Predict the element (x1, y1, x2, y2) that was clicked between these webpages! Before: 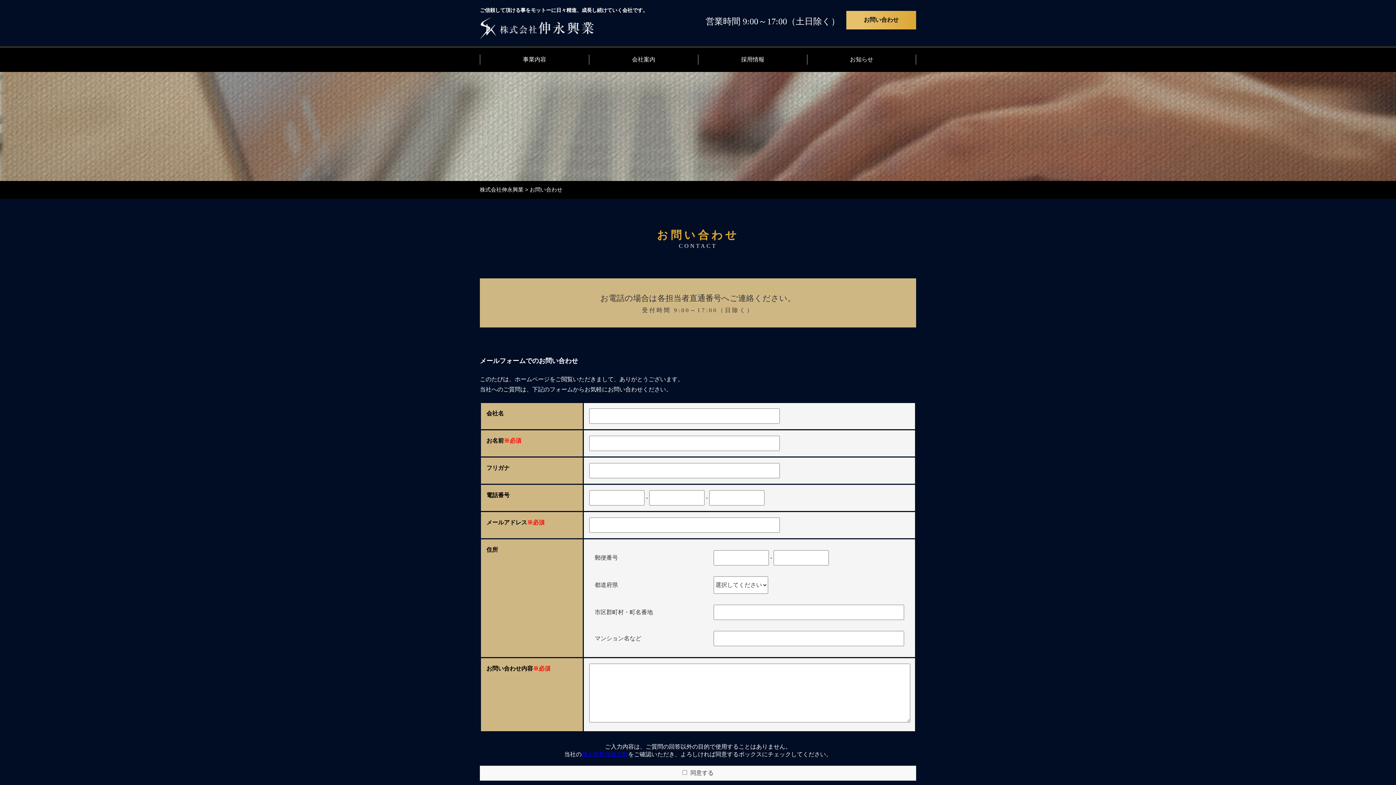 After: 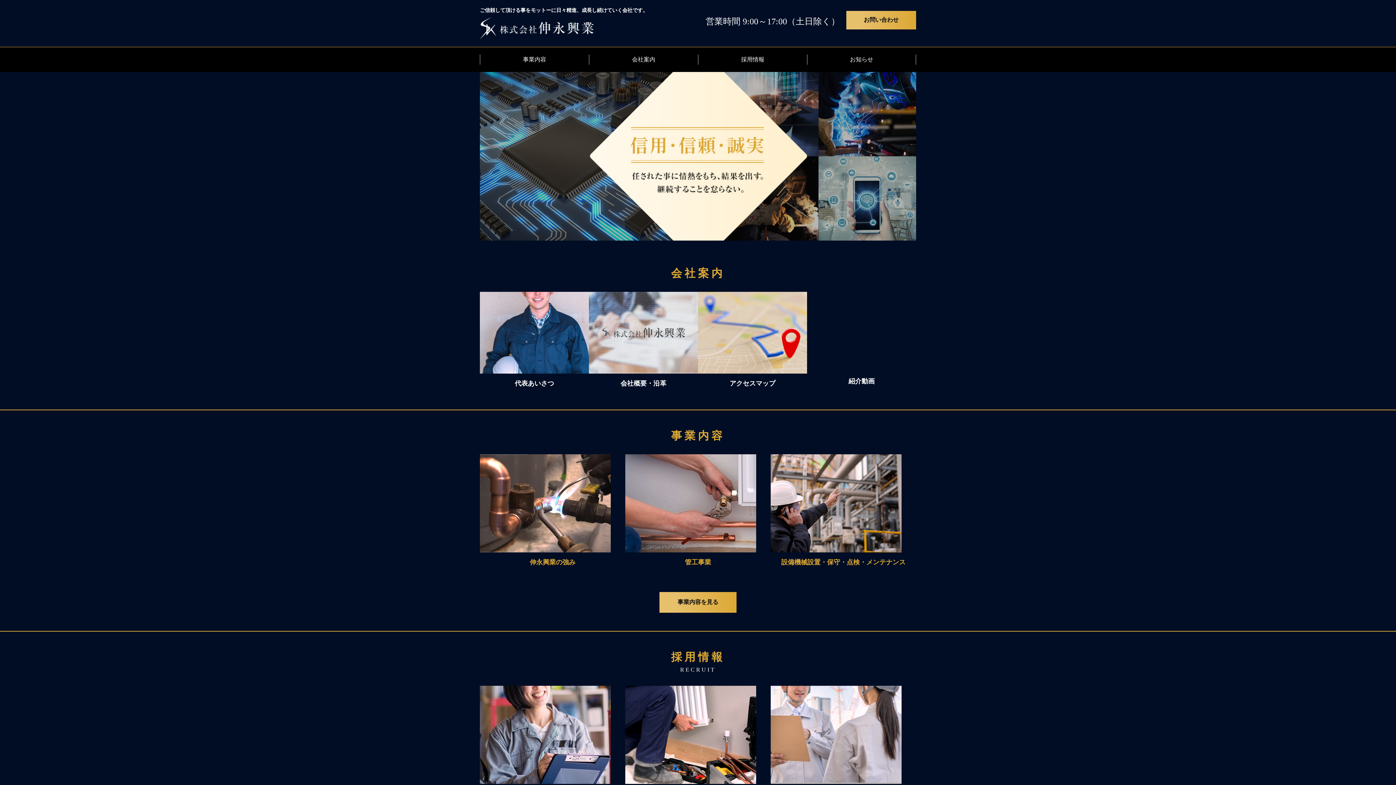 Action: bbox: (480, 17, 648, 39)